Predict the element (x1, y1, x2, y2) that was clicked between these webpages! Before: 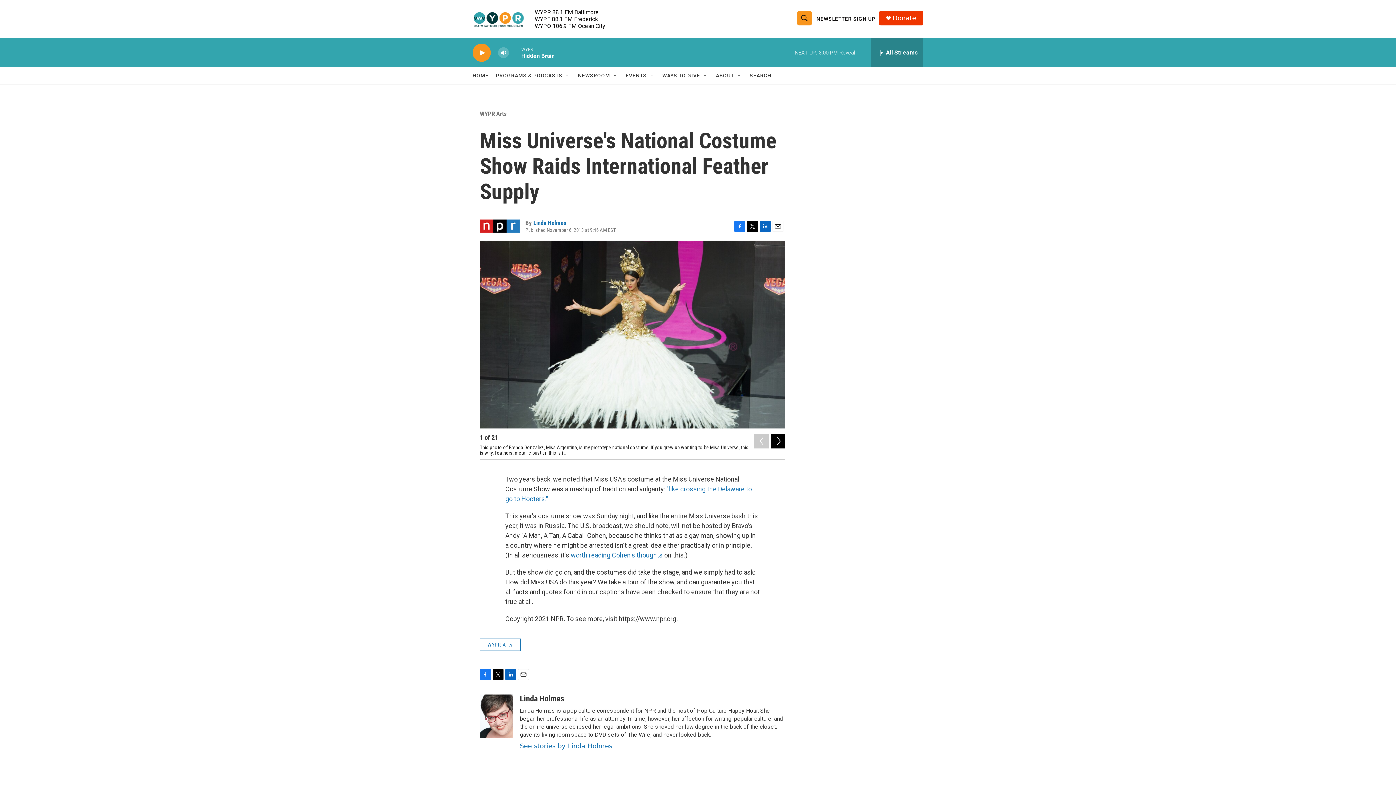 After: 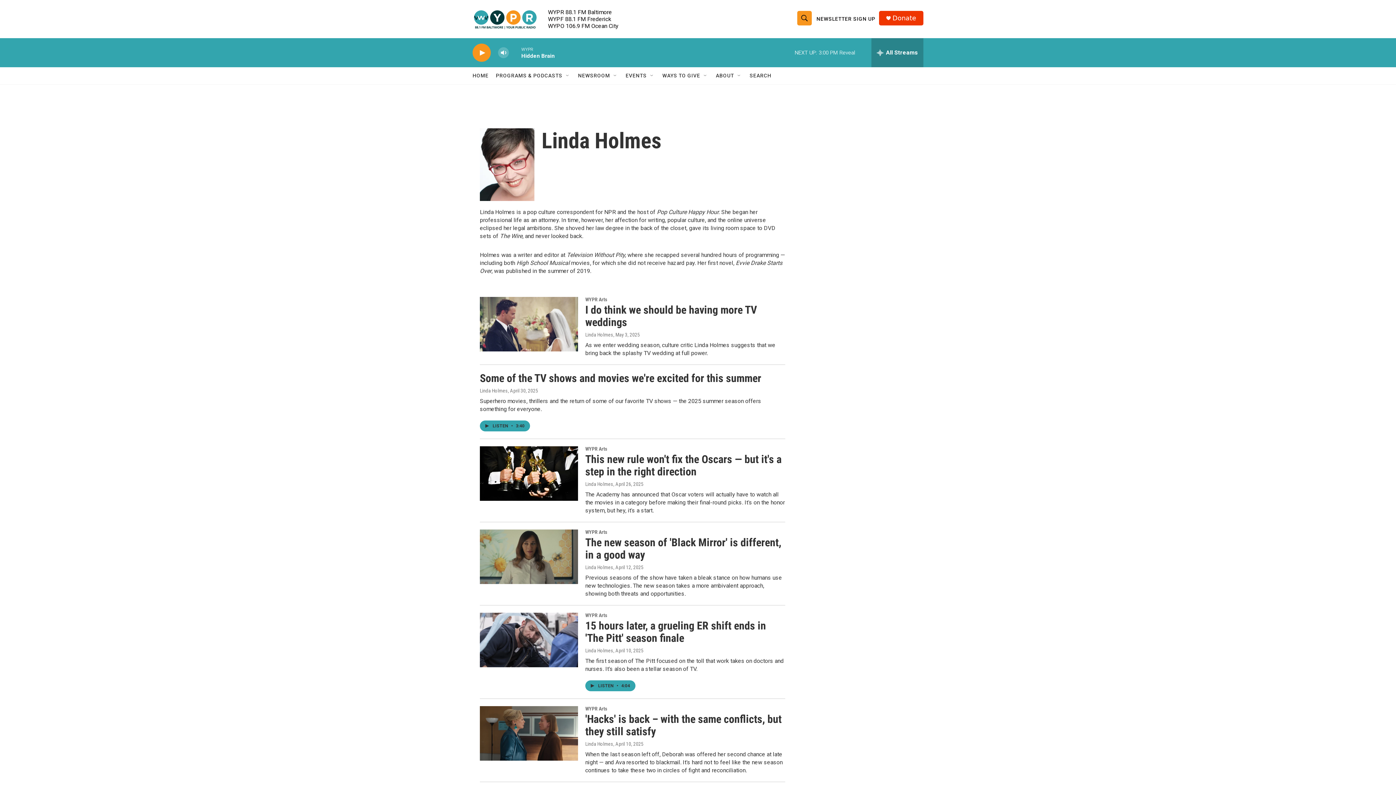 Action: label: Linda Holmes bbox: (480, 695, 512, 738)